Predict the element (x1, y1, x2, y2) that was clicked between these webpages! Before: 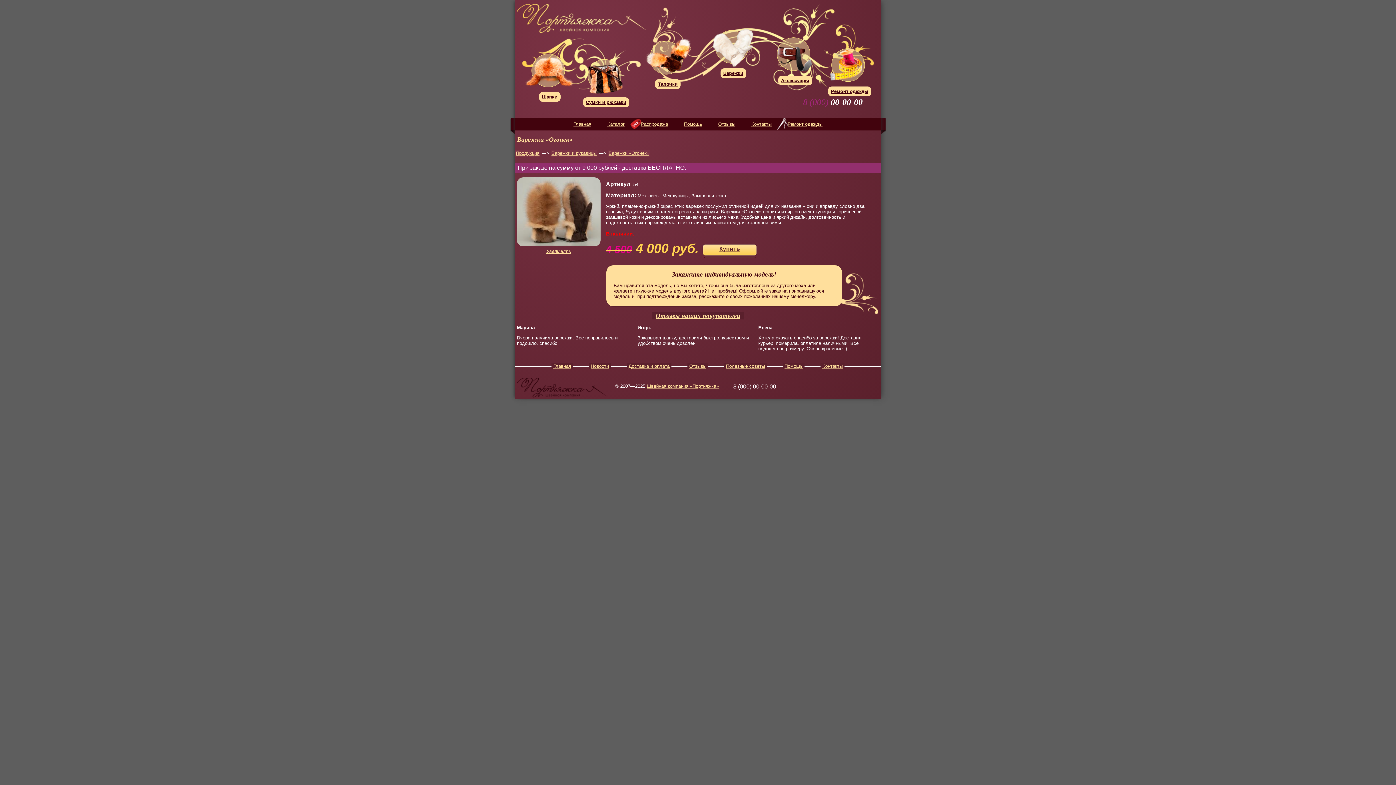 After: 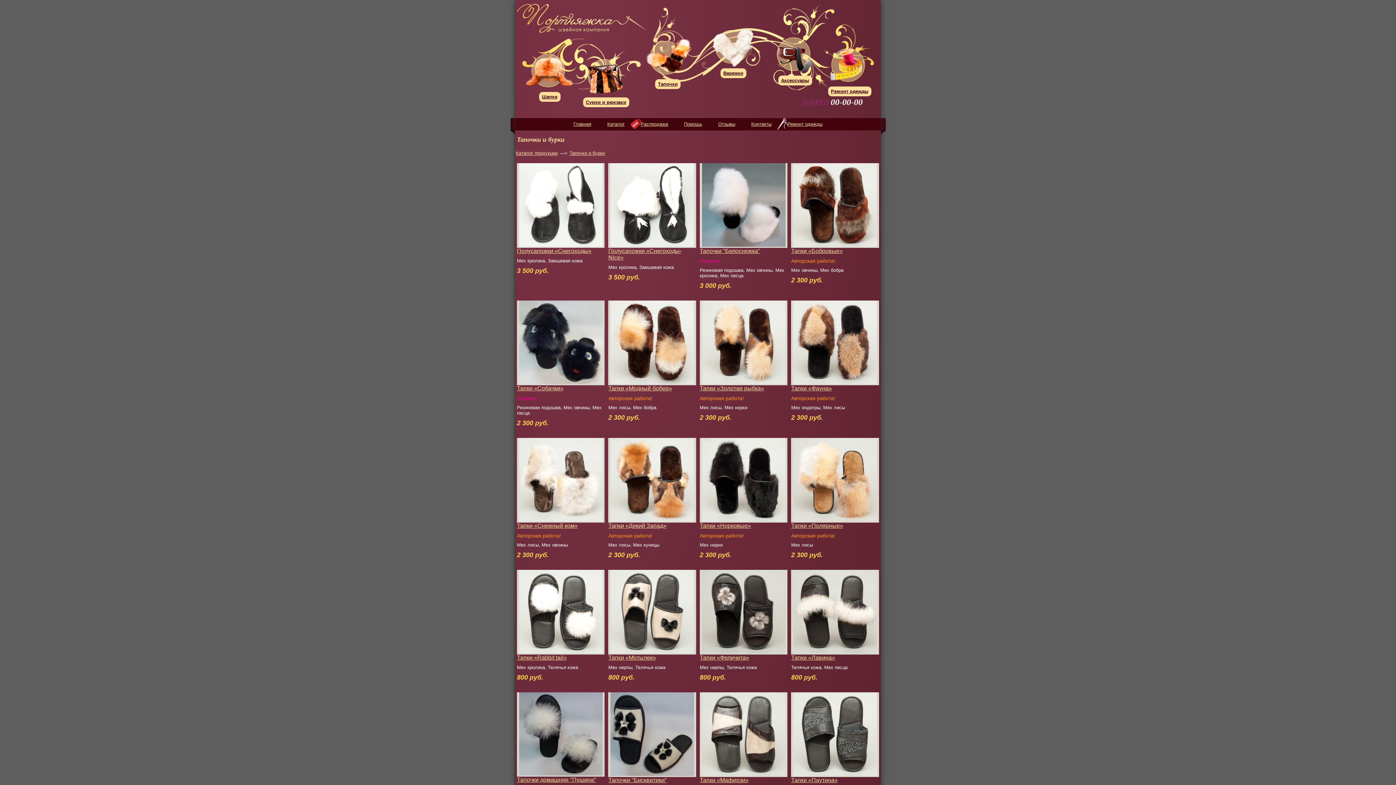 Action: bbox: (642, 39, 693, 89) label: Тапочки